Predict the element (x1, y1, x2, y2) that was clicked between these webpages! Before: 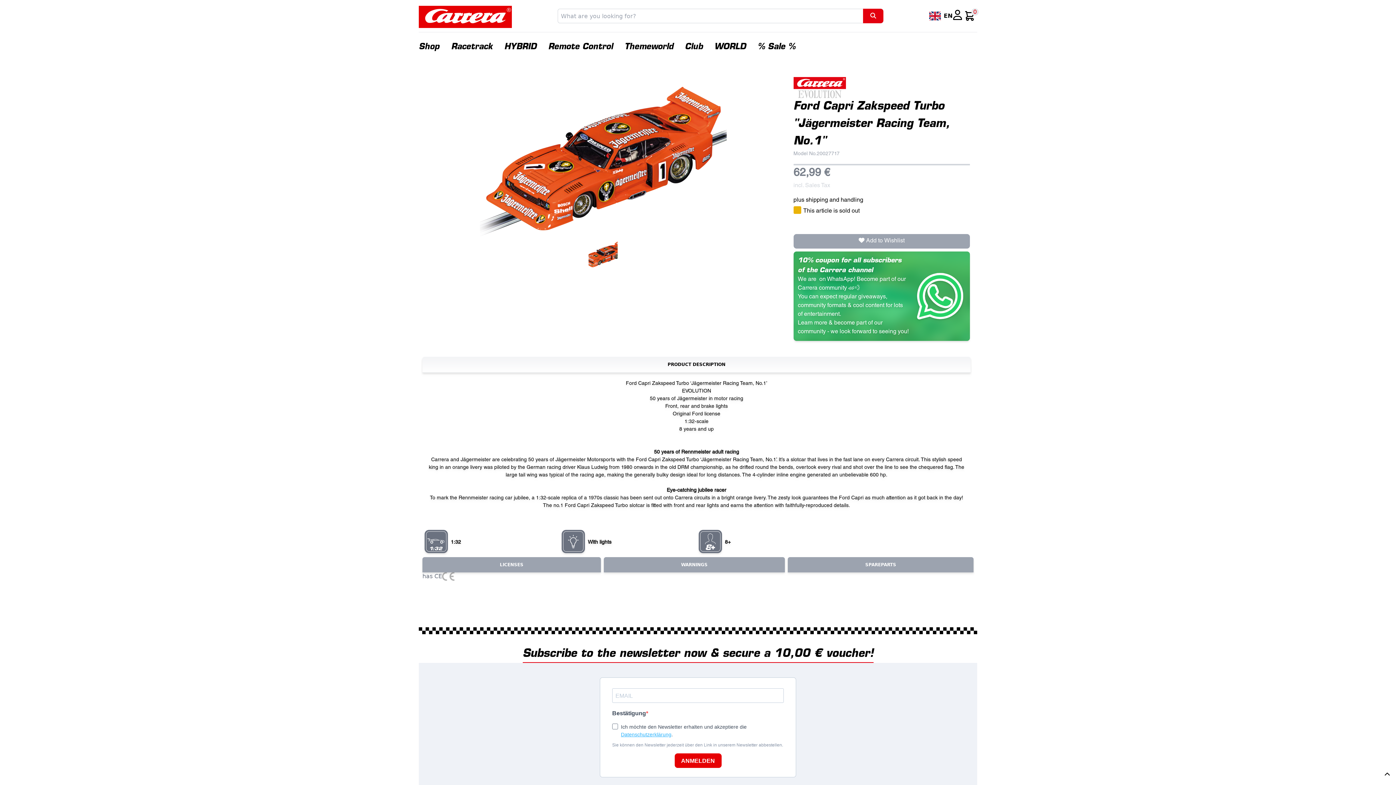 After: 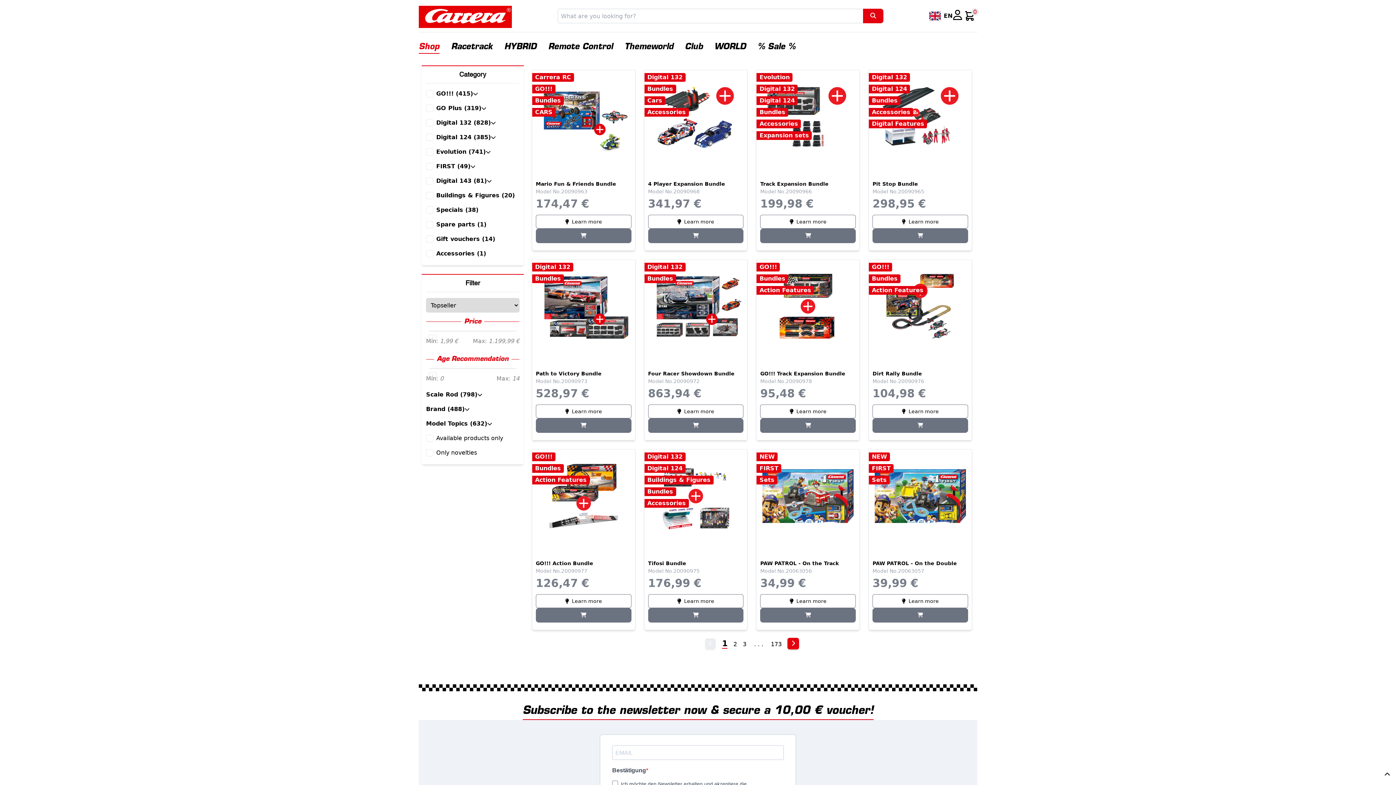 Action: bbox: (418, 43, 439, 50) label: Shop